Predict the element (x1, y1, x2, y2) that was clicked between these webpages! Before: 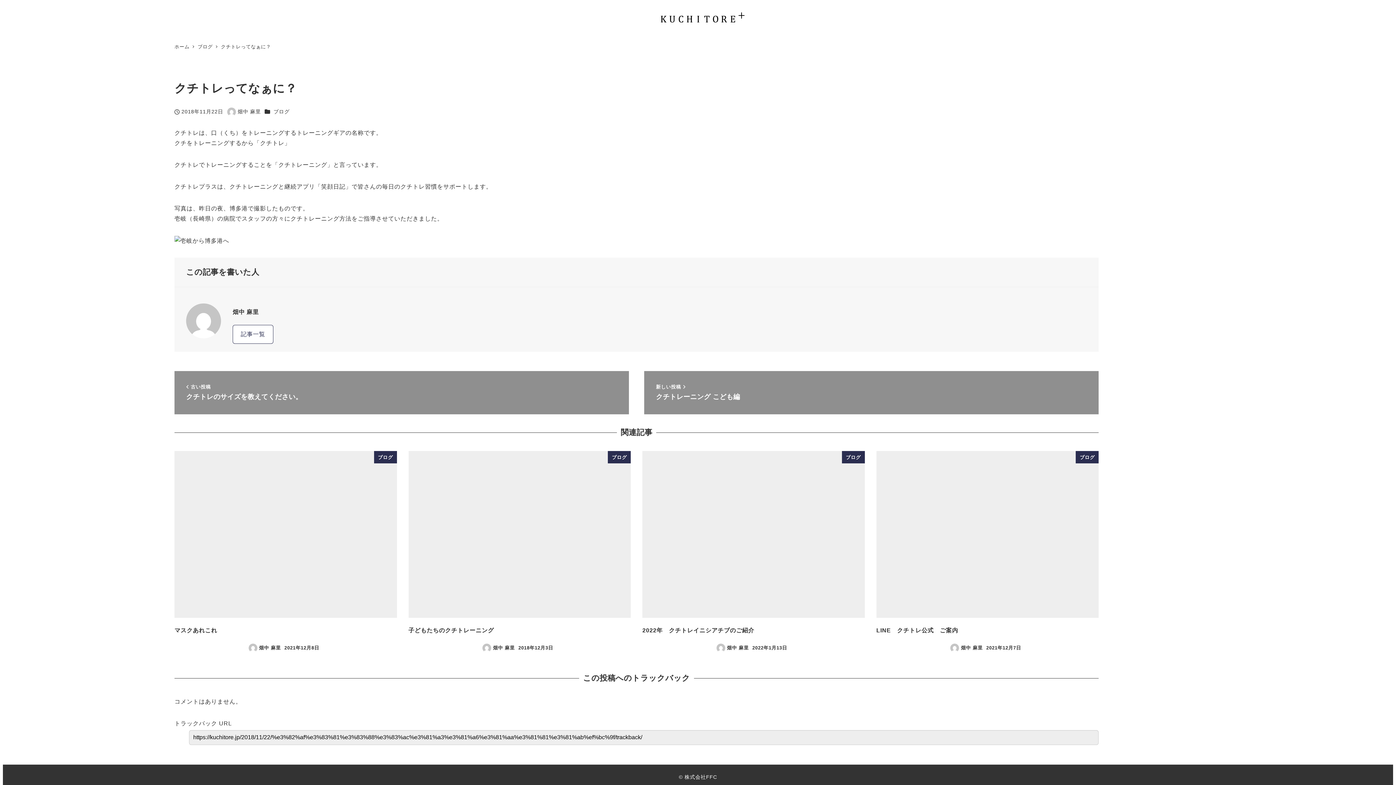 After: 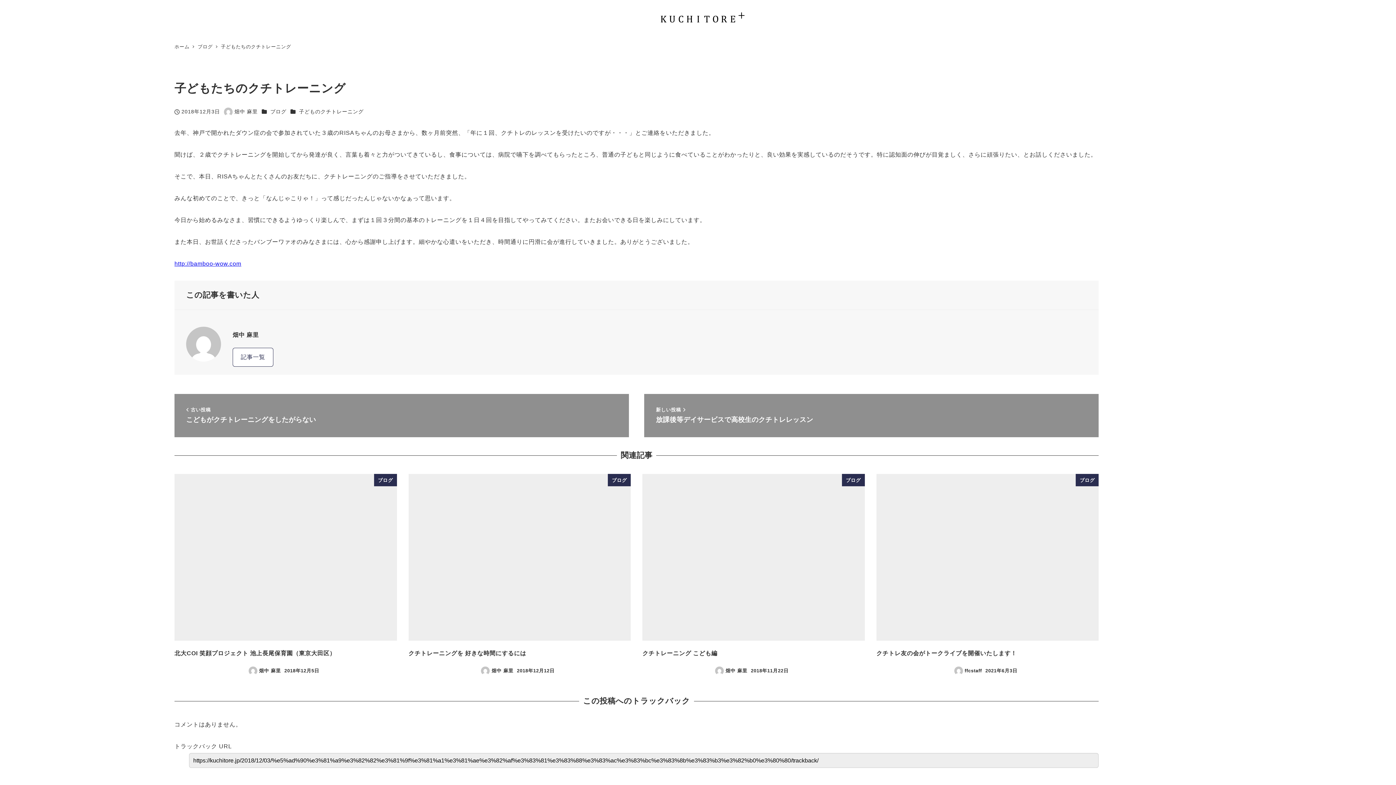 Action: label: ブログ
子どもたちのクチトレーニング　
畑中 麻里
2018年12月3日 bbox: (408, 451, 630, 652)